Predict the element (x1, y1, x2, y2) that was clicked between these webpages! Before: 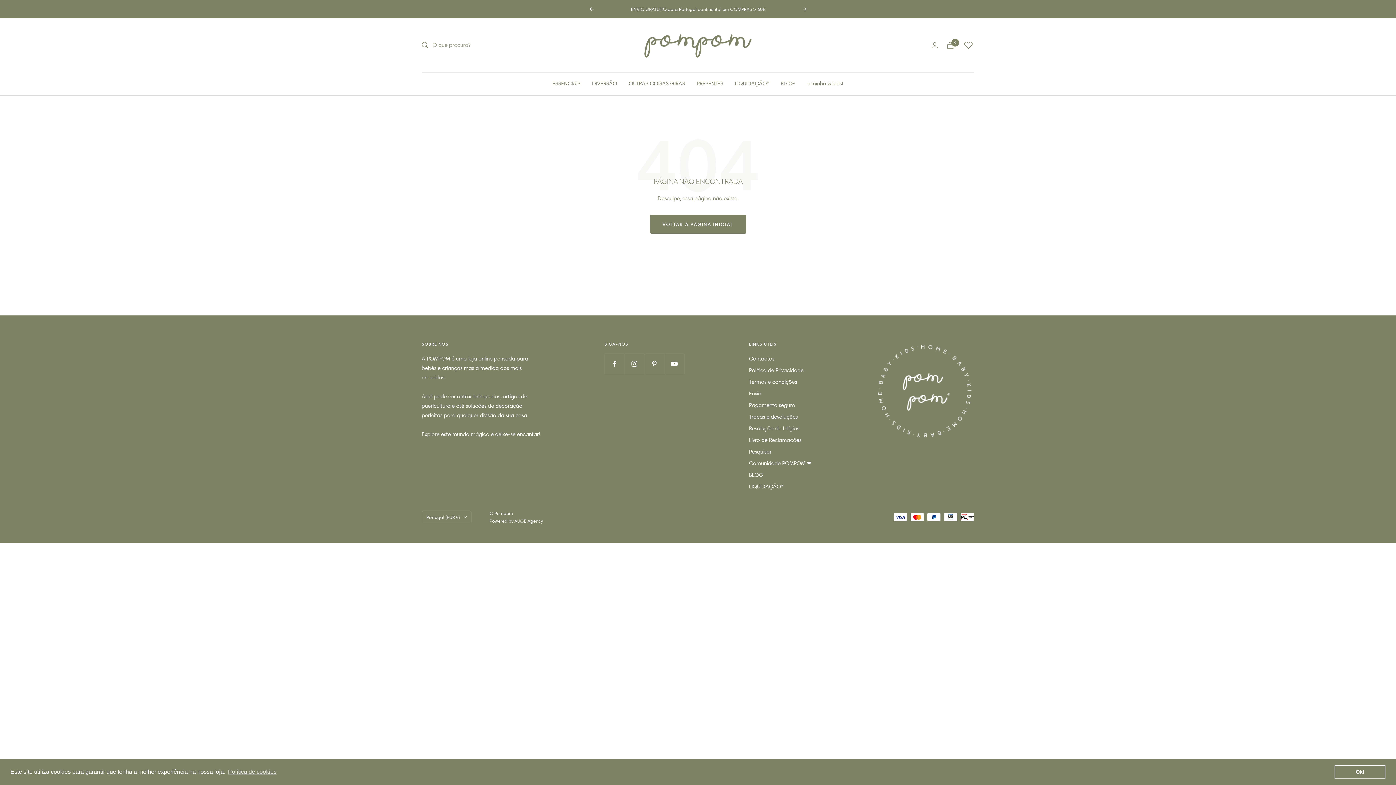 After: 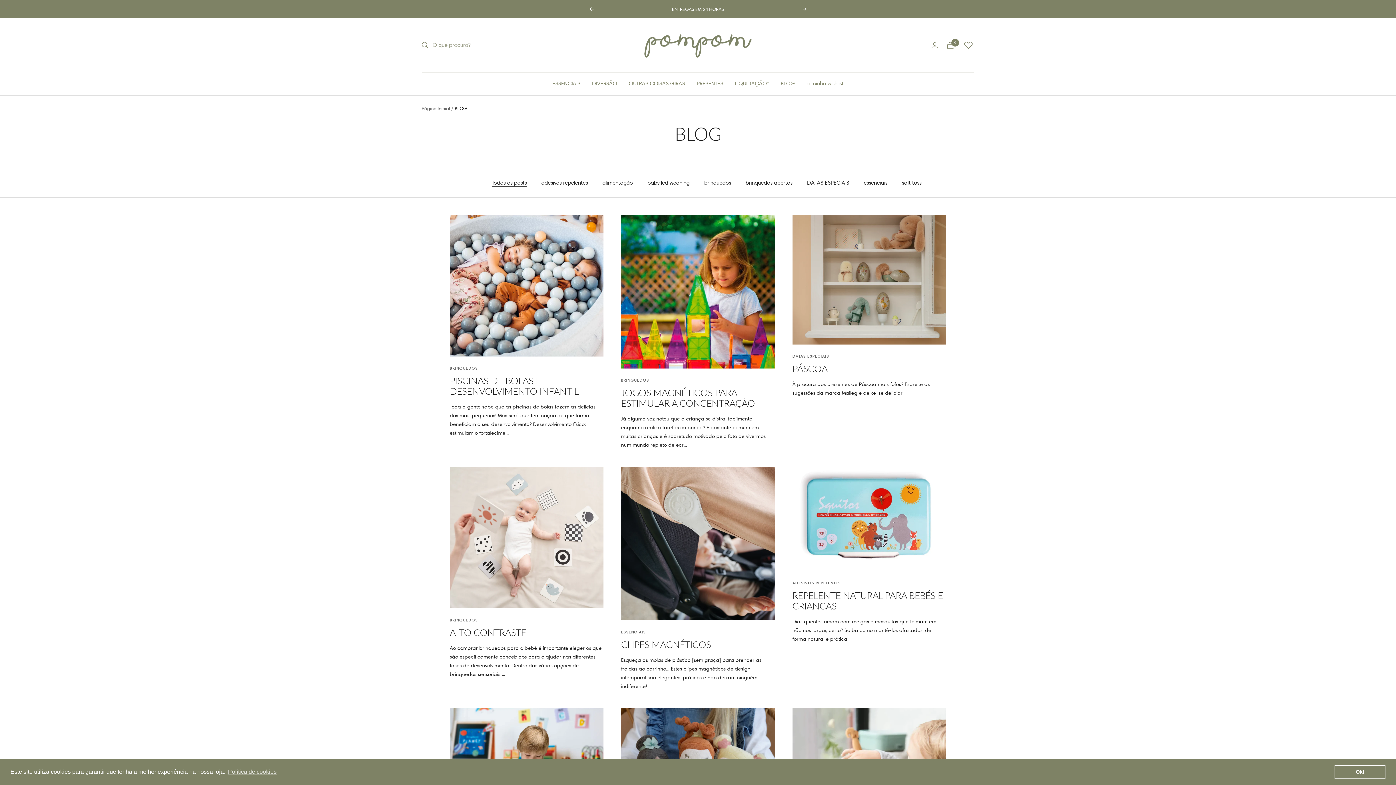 Action: bbox: (780, 78, 795, 88) label: BLOG